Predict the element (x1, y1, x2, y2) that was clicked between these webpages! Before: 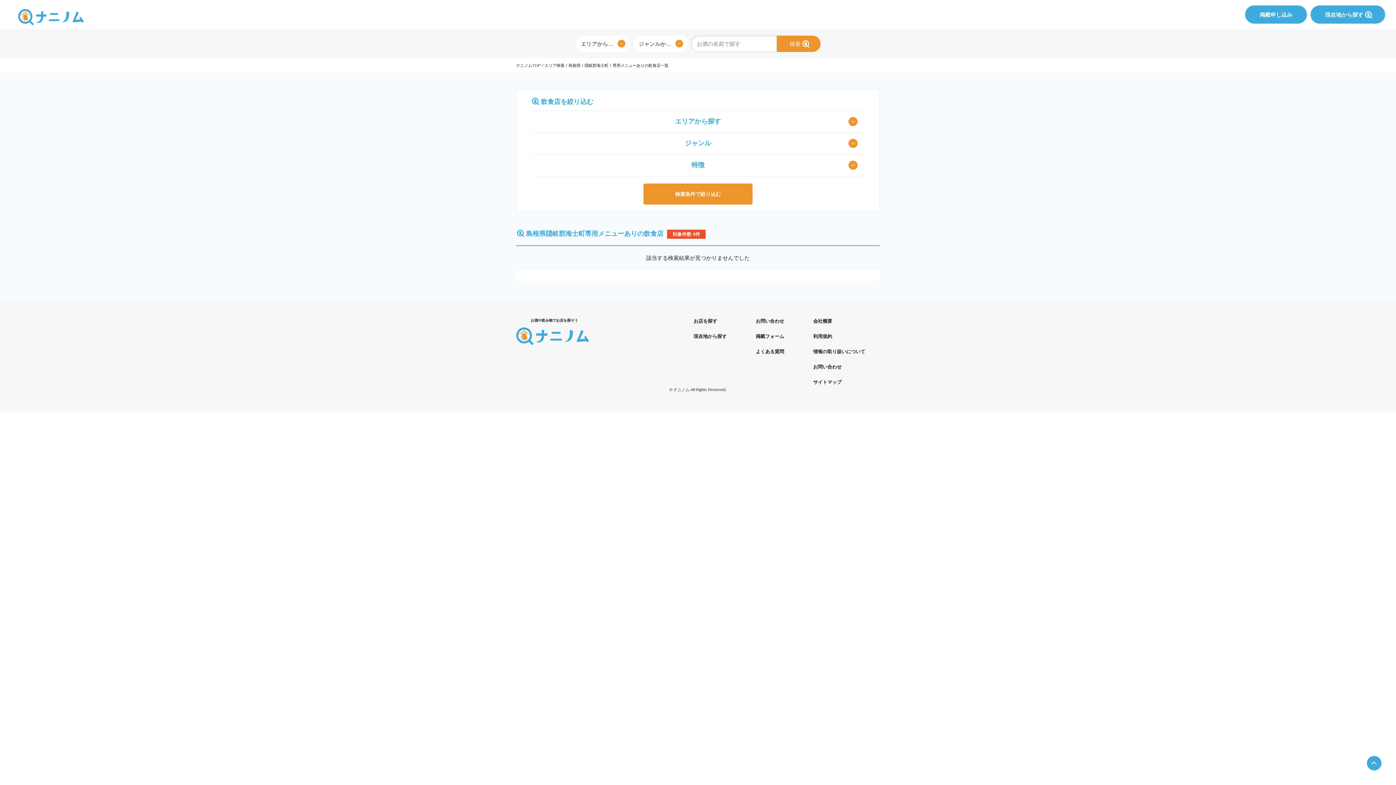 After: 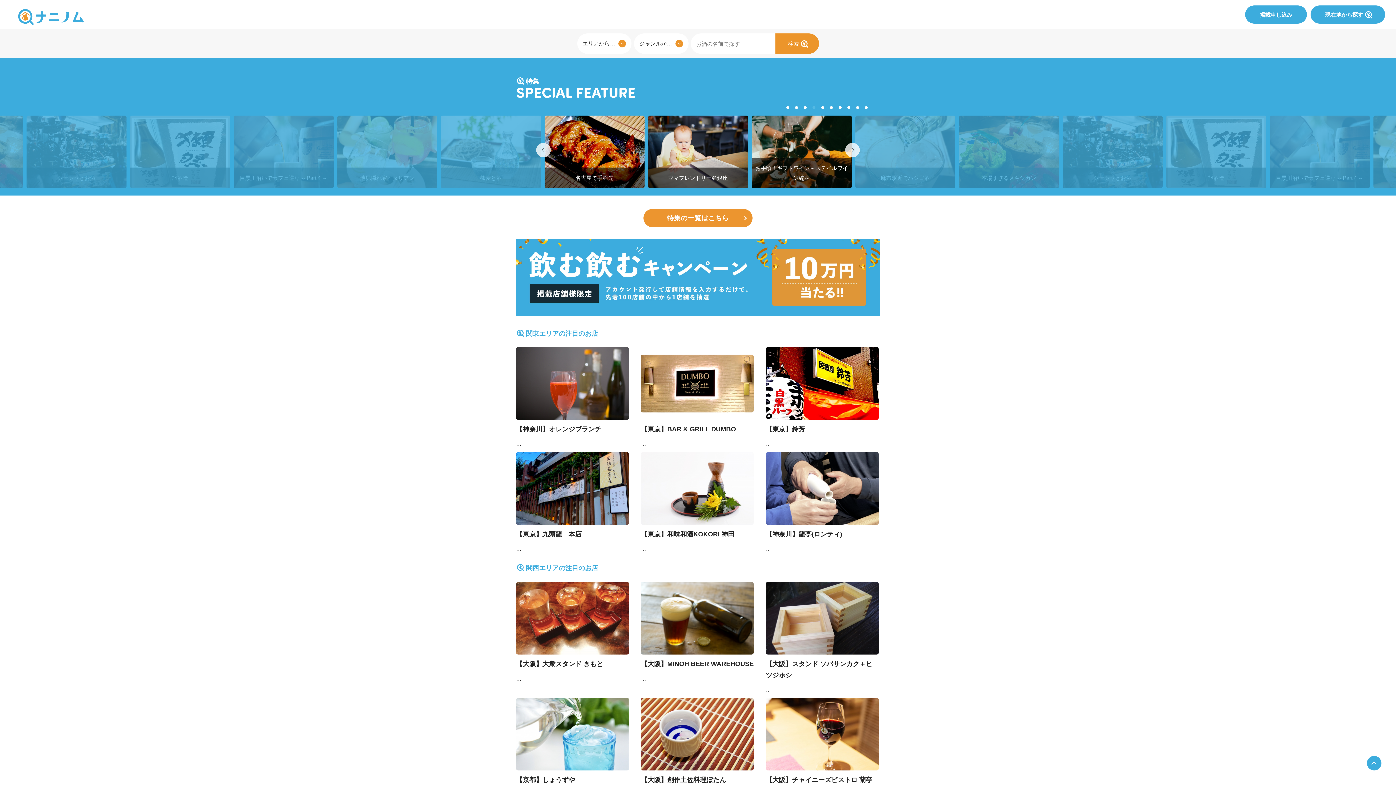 Action: label: 現在地から探す bbox: (1310, 5, 1385, 23)